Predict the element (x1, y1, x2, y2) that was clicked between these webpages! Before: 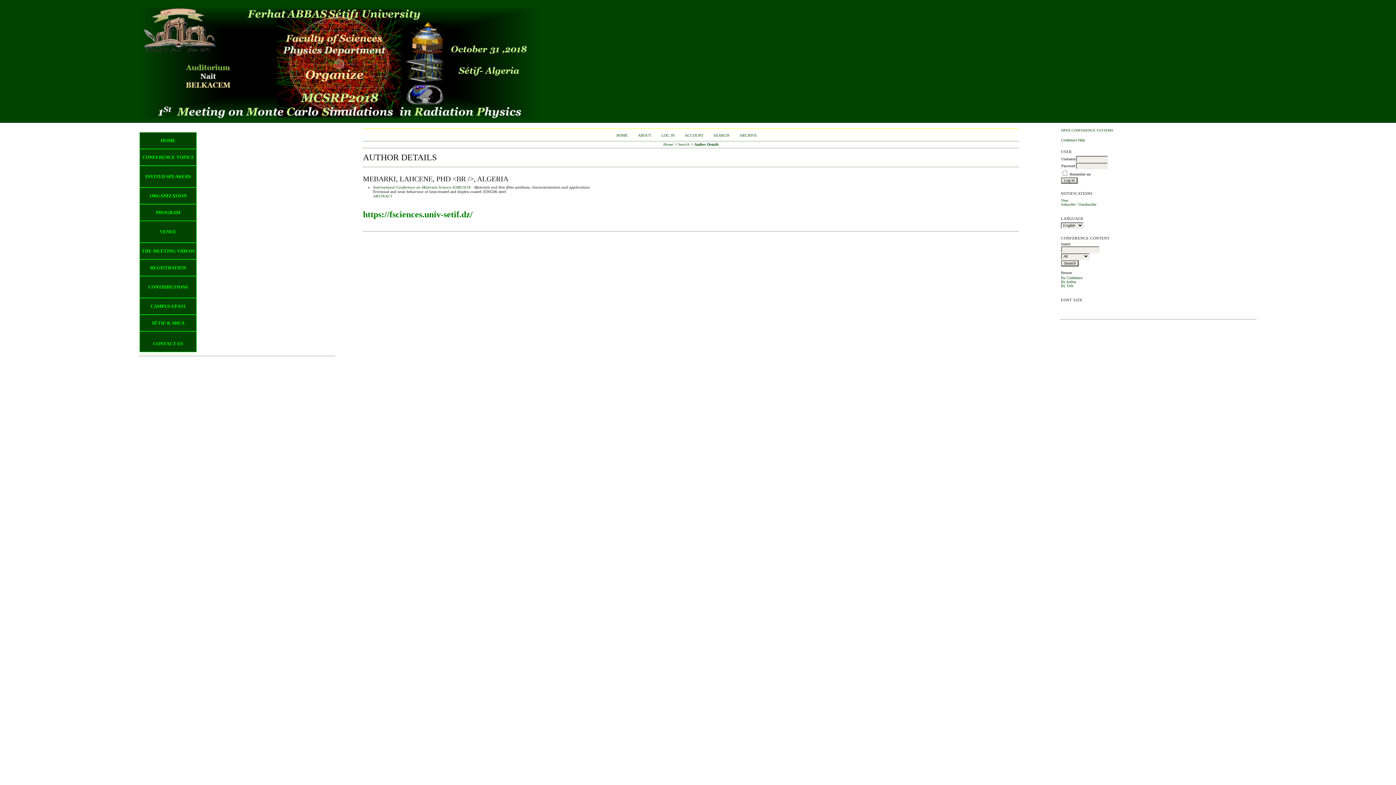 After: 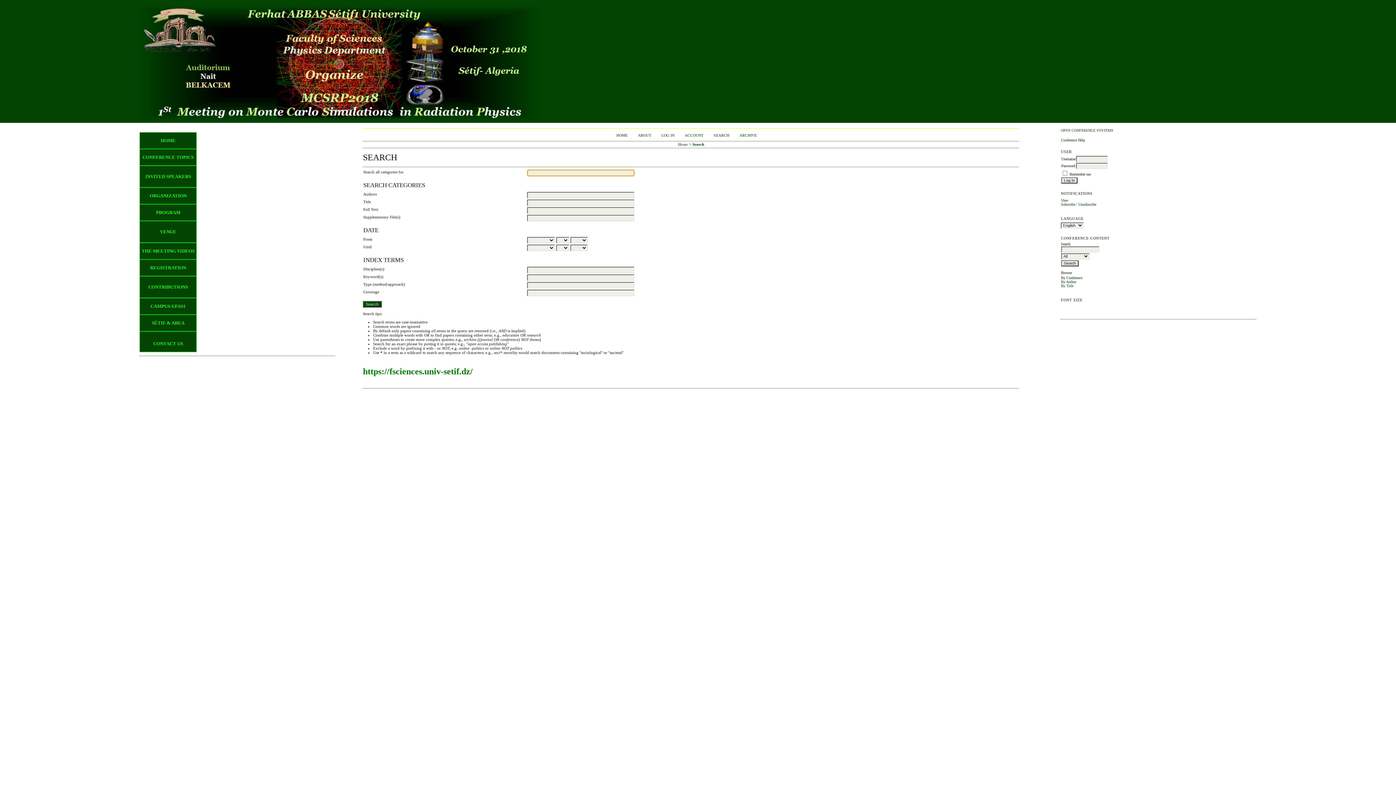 Action: bbox: (713, 133, 729, 137) label: SEARCH